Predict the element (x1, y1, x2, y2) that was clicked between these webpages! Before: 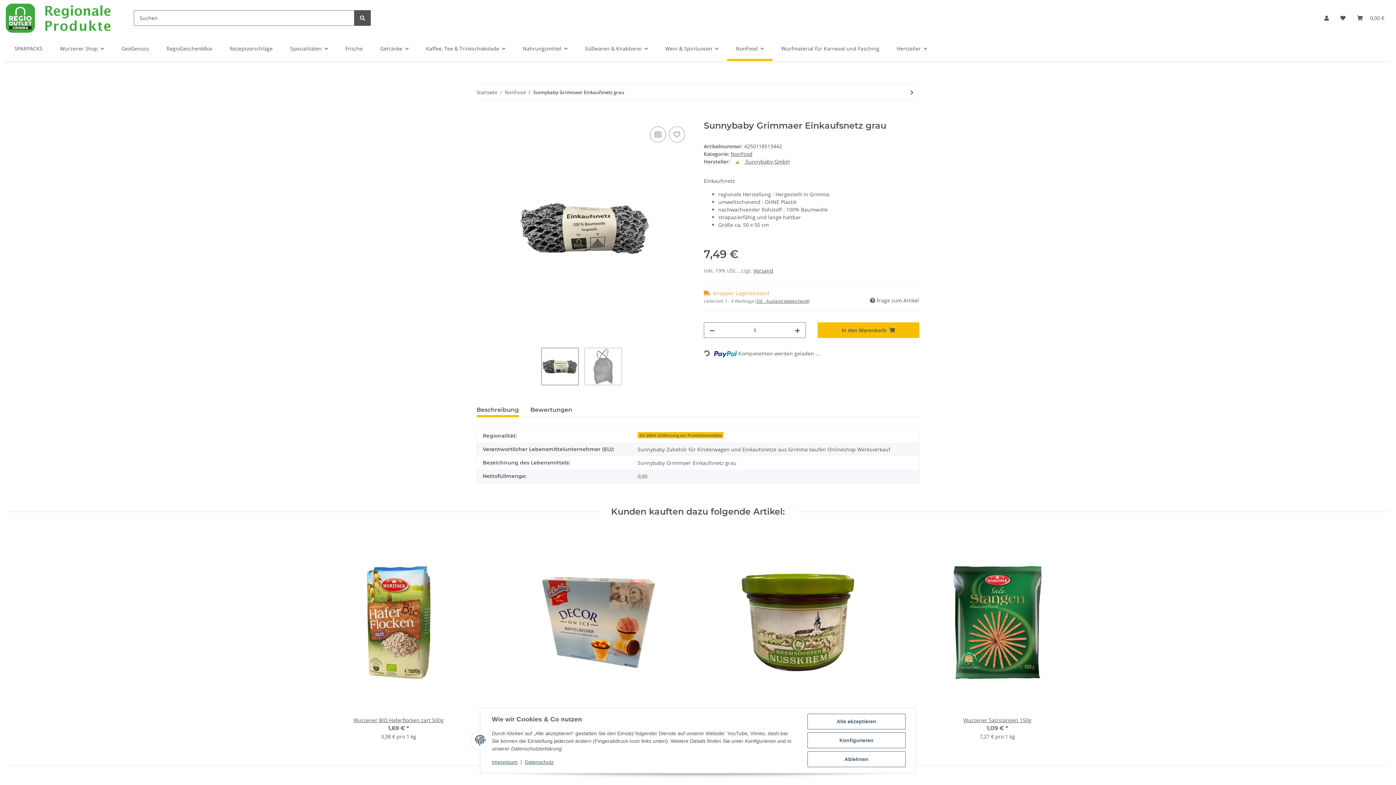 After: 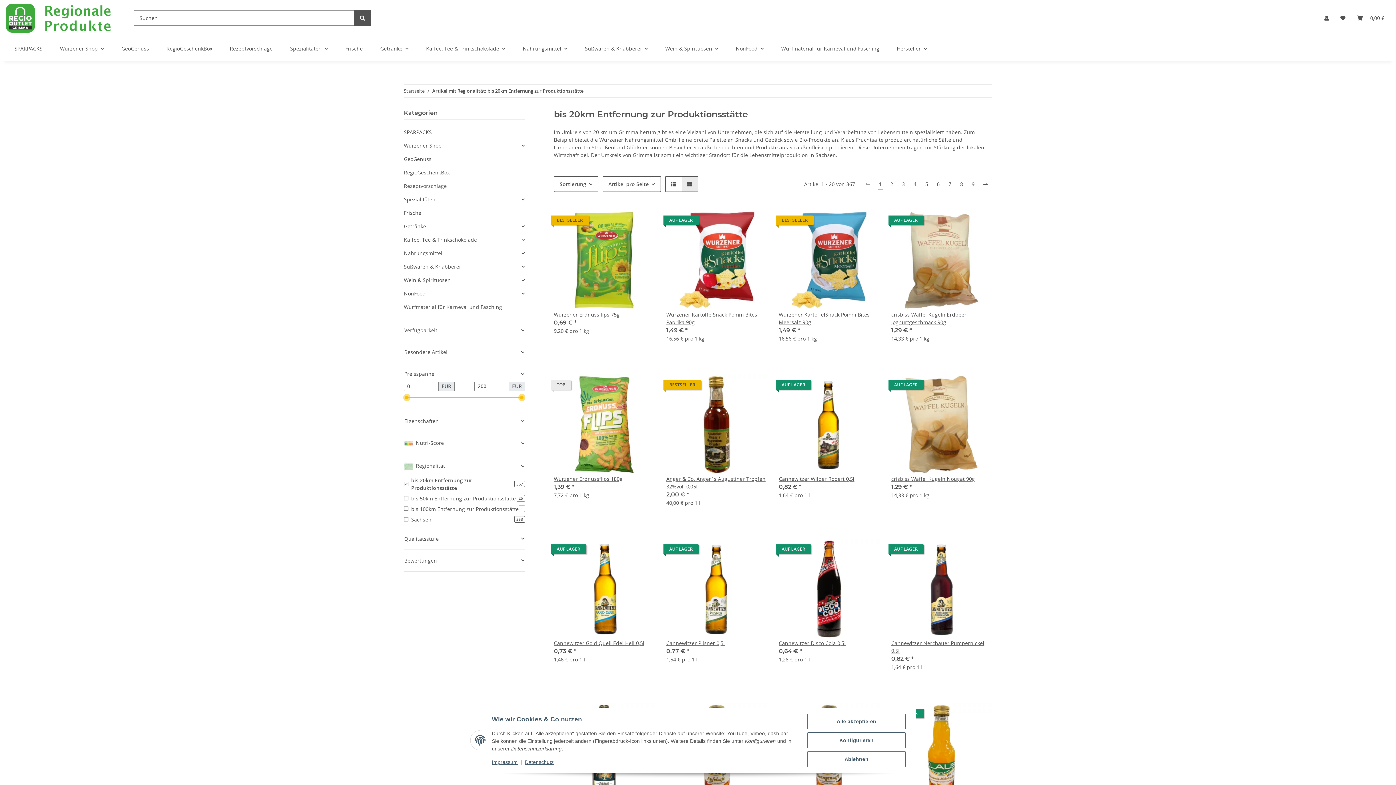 Action: label: bis 20km Entfernung zur Produktionsstätte bbox: (637, 432, 723, 438)